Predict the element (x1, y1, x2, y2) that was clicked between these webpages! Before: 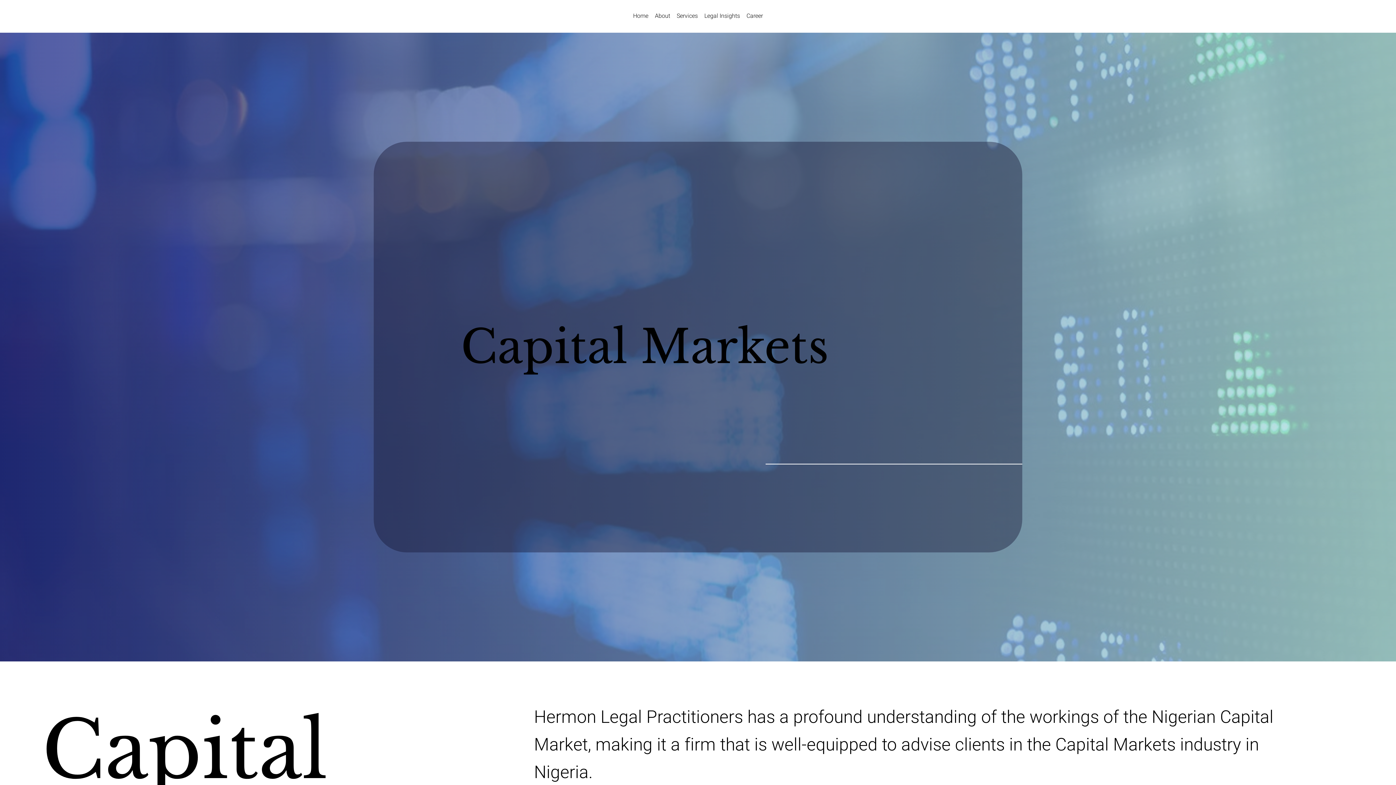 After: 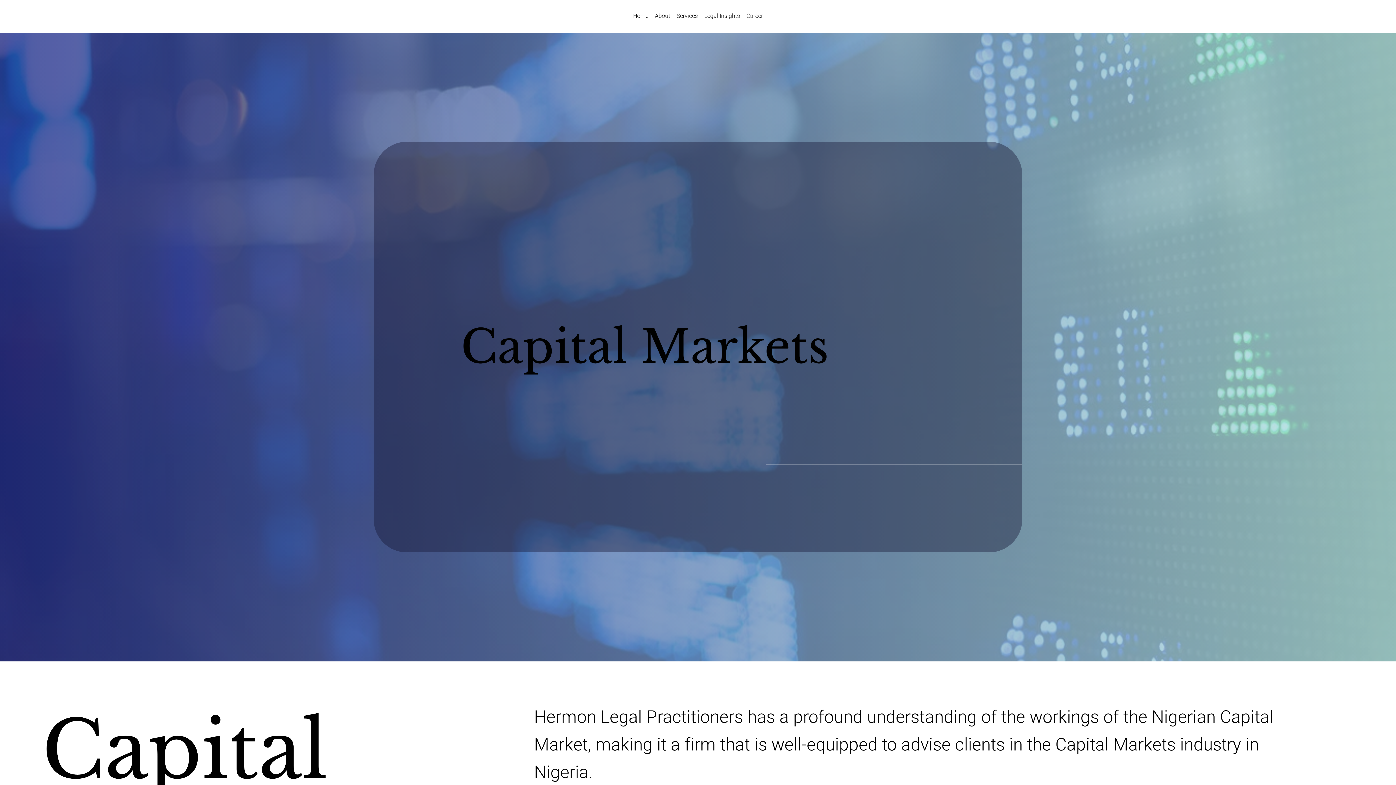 Action: bbox: (651, 8, 673, 24) label: About